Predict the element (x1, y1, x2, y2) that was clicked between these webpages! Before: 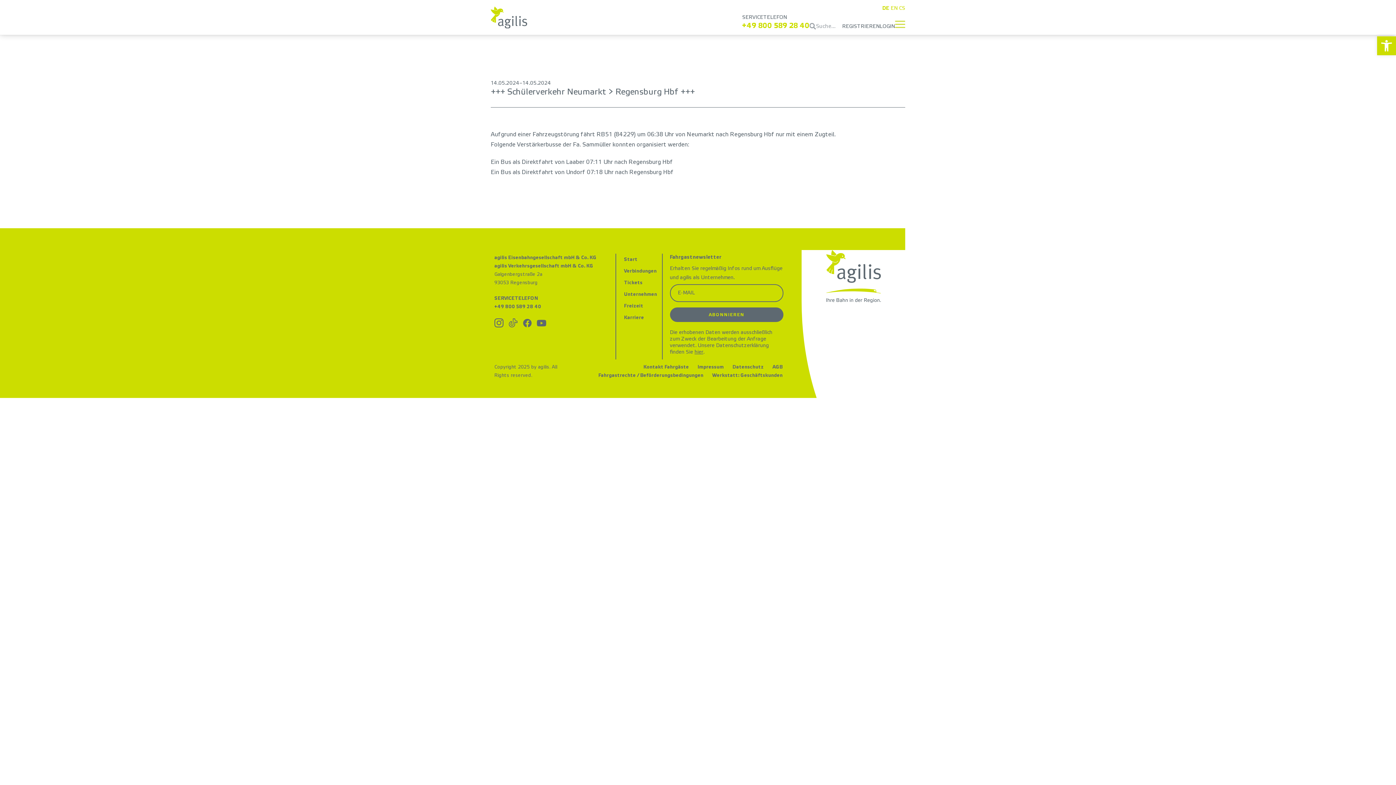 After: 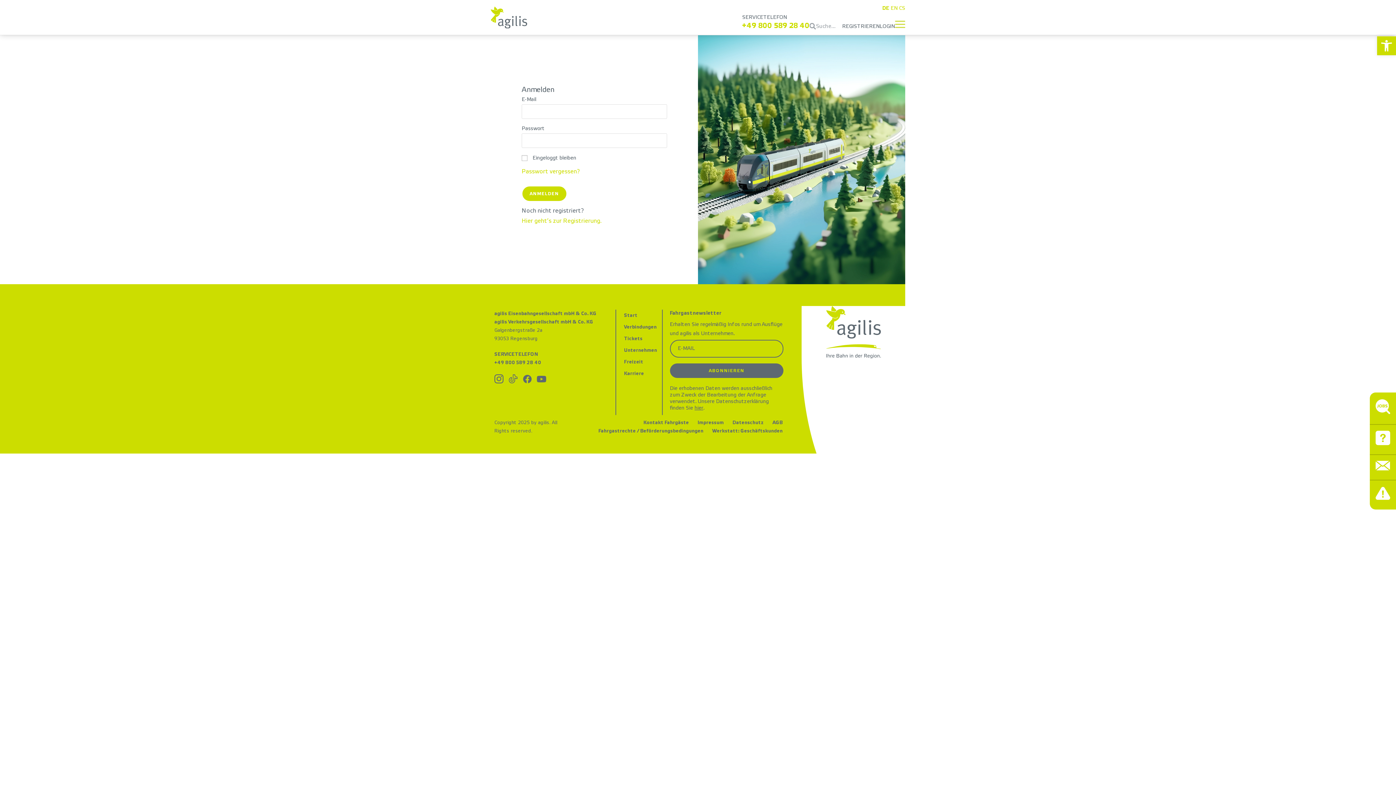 Action: bbox: (879, 23, 895, 29) label: LOGIN